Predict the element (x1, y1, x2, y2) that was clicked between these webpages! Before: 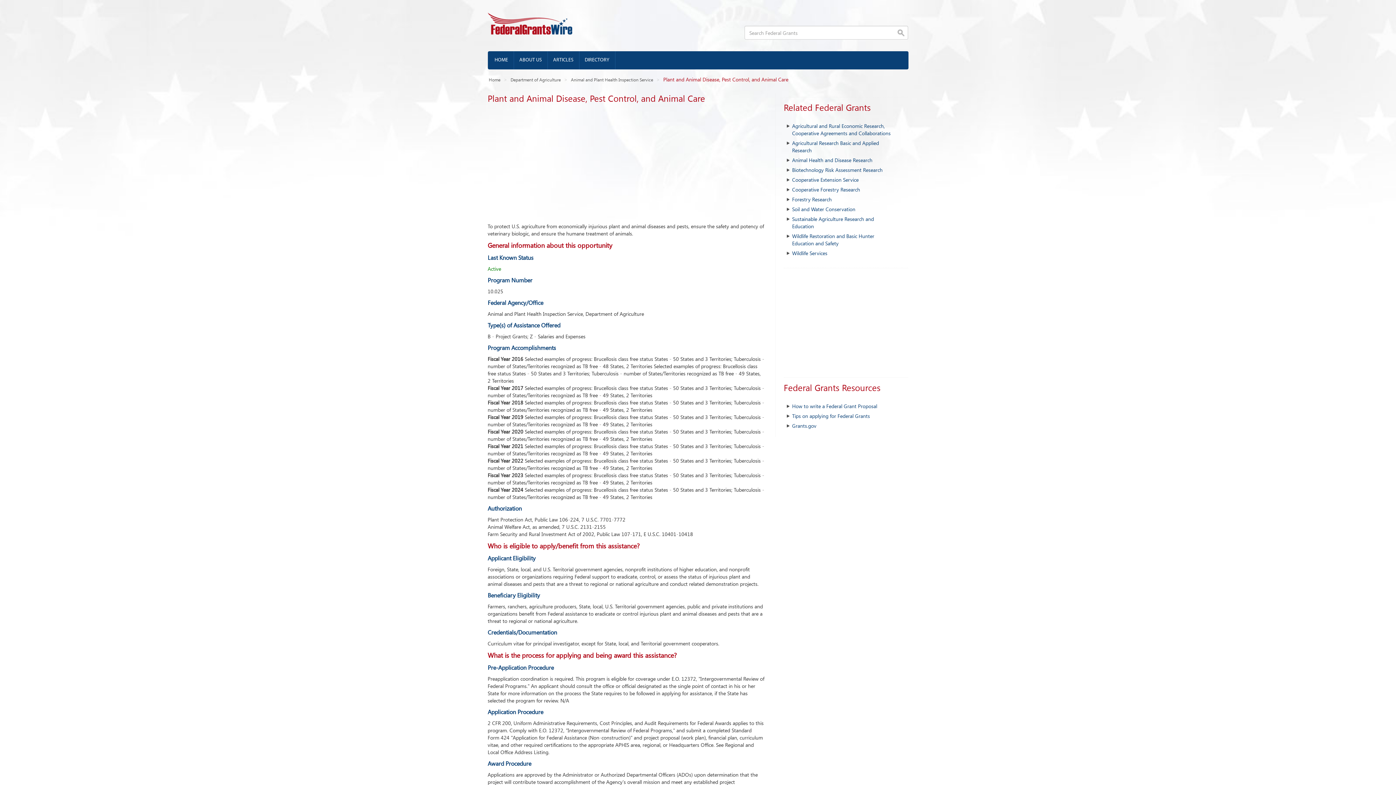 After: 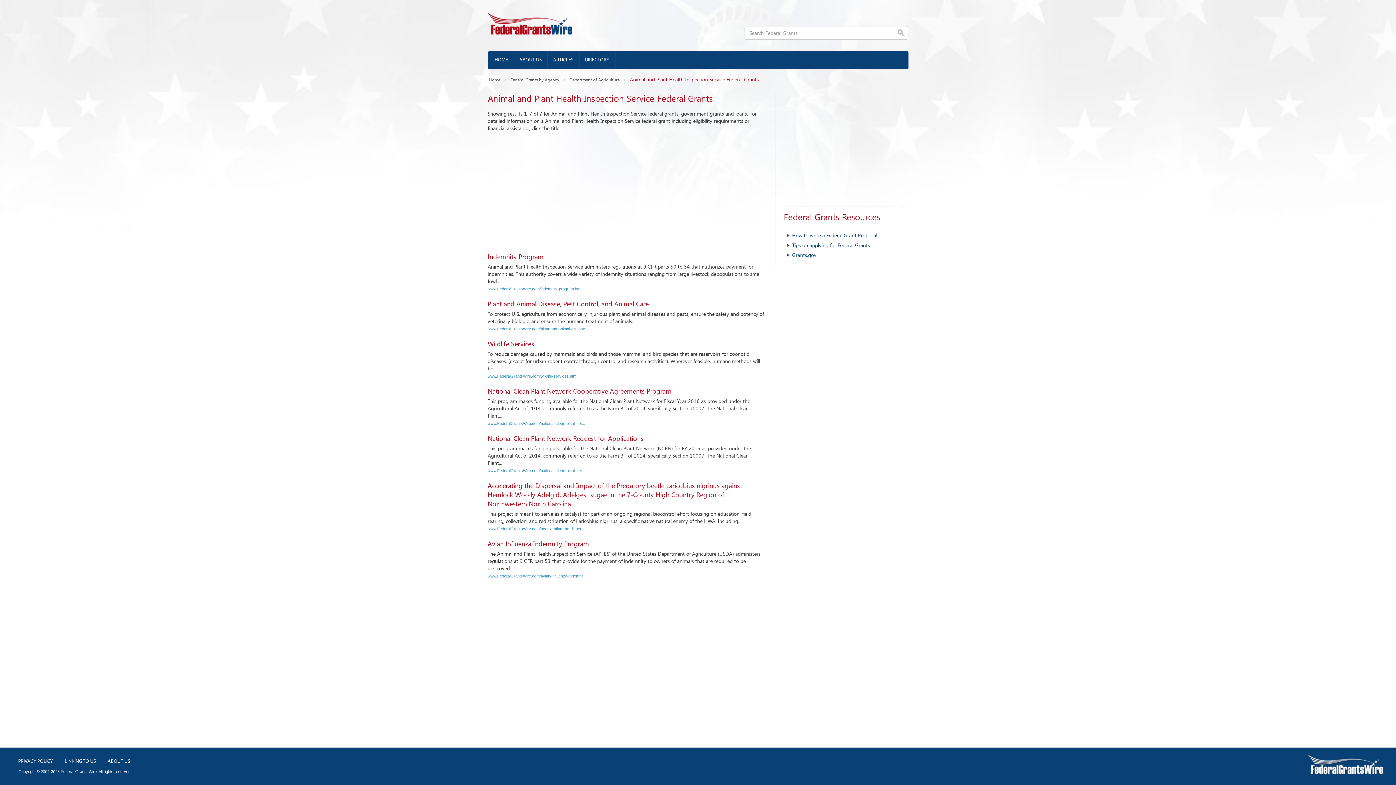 Action: bbox: (571, 76, 653, 82) label: Animal and Plant Health Inspection Service